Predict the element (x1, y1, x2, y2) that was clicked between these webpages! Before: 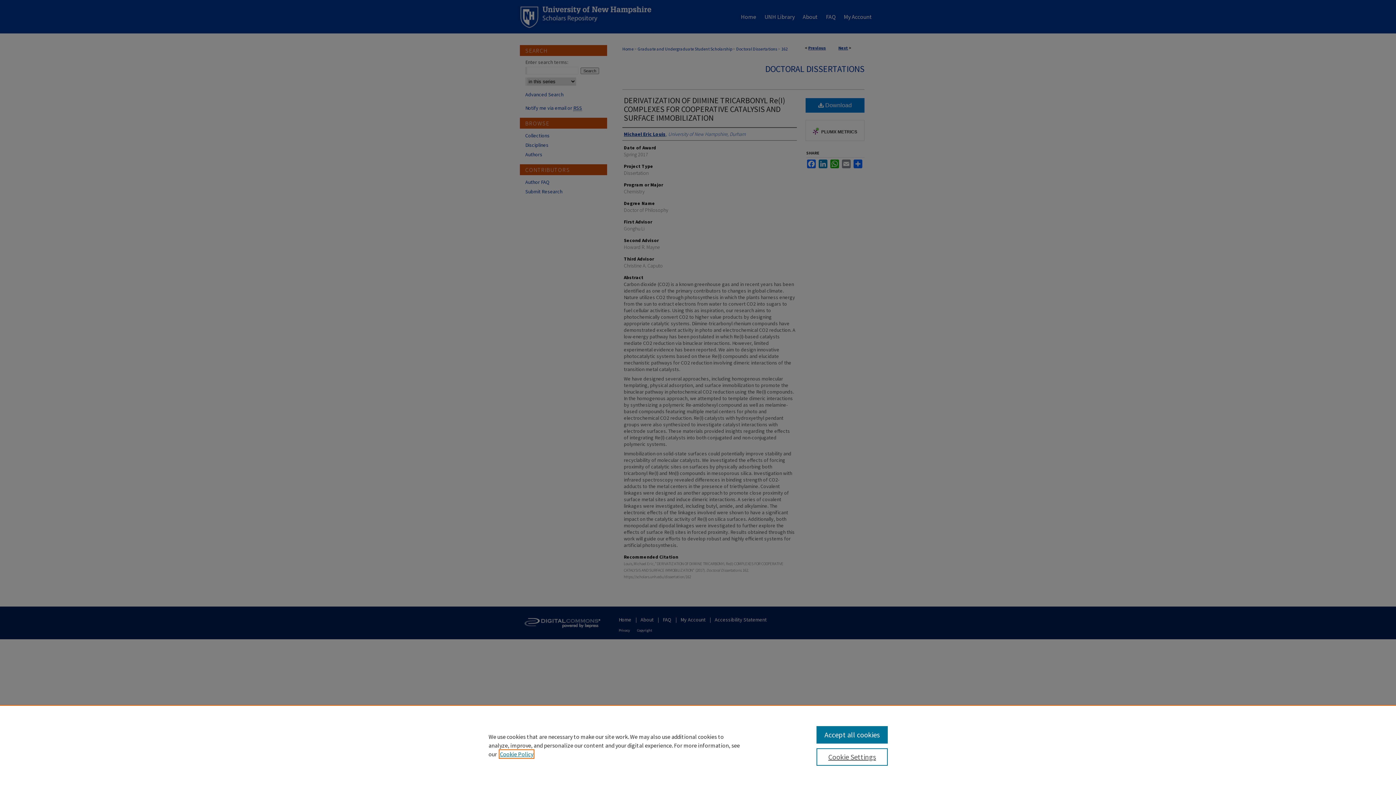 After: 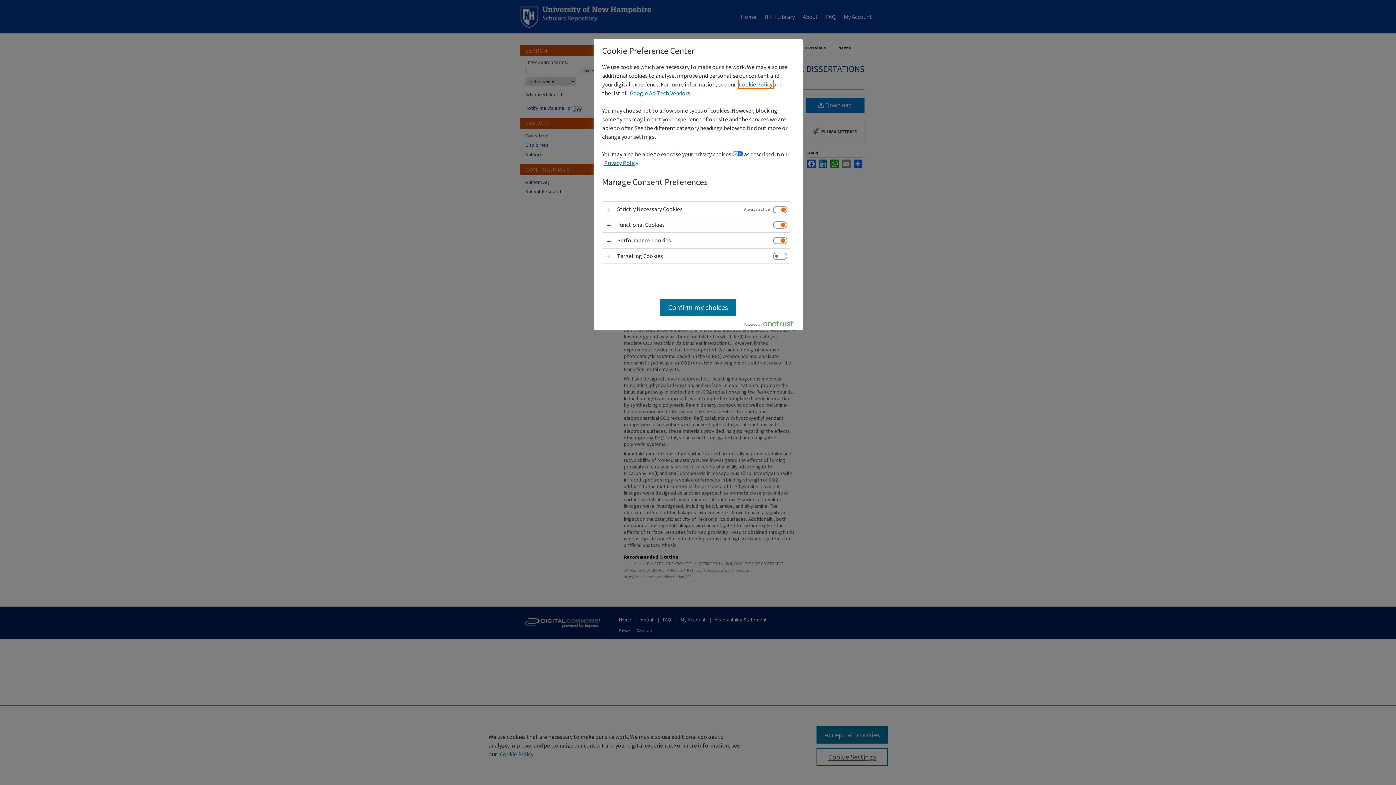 Action: label: Cookie Settings bbox: (816, 748, 887, 766)